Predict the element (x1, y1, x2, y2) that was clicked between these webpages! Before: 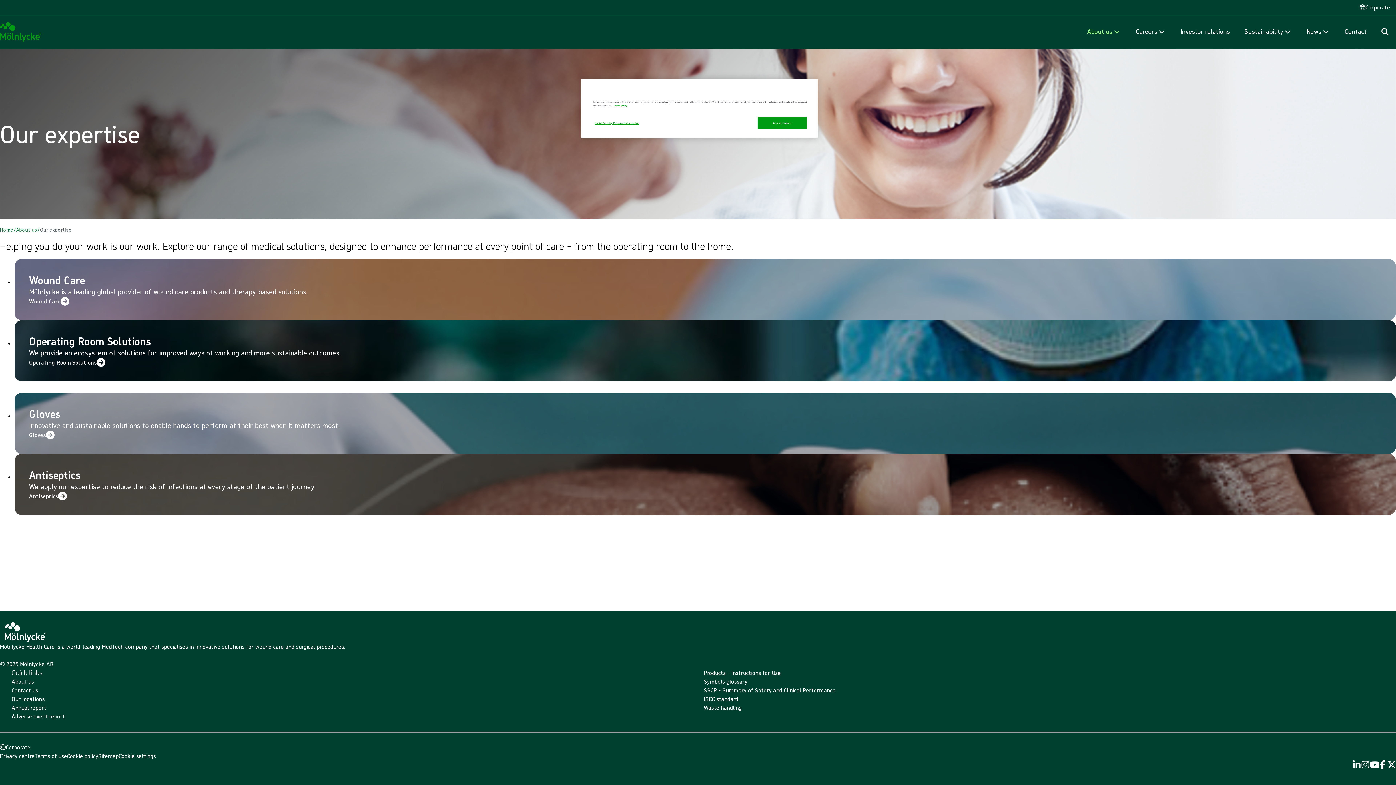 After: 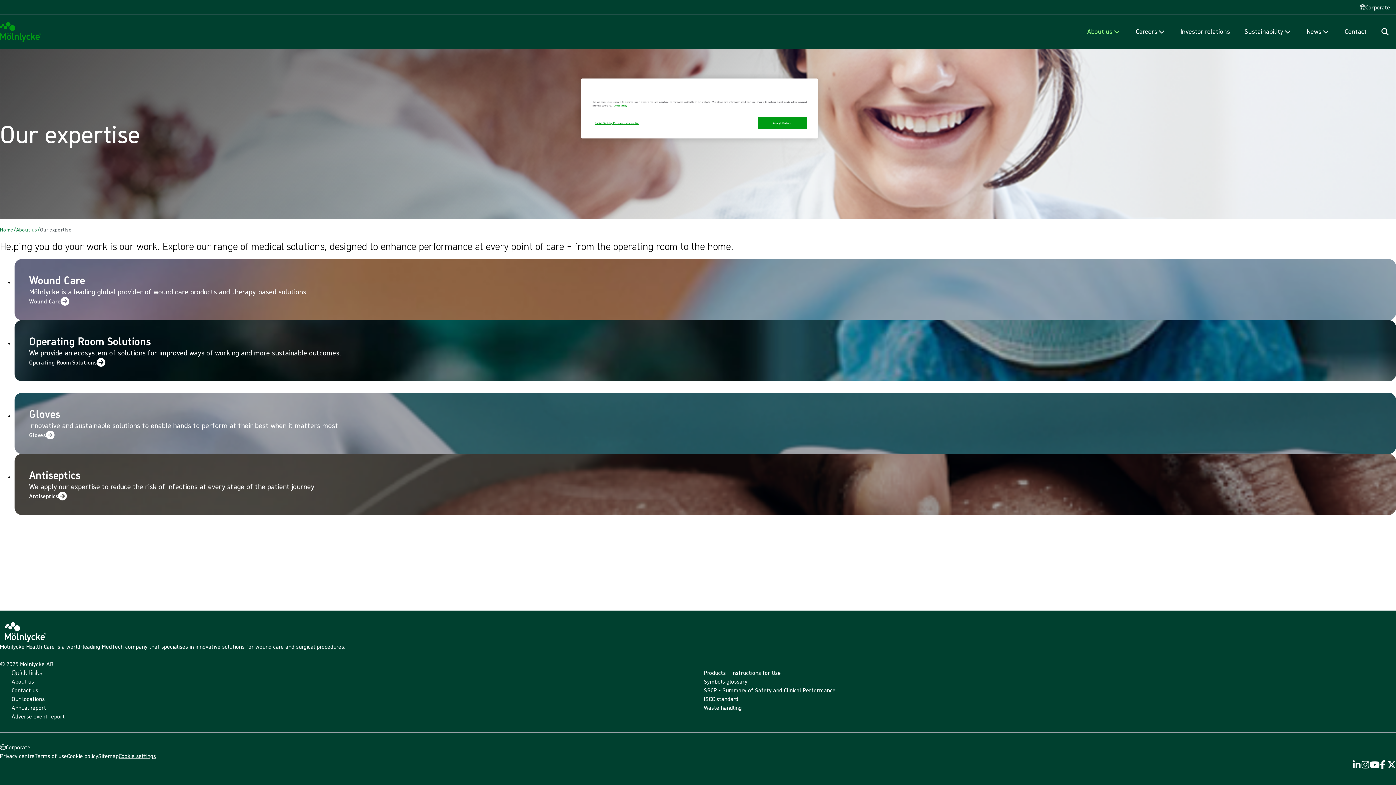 Action: label: Cookie settings bbox: (118, 752, 155, 760)